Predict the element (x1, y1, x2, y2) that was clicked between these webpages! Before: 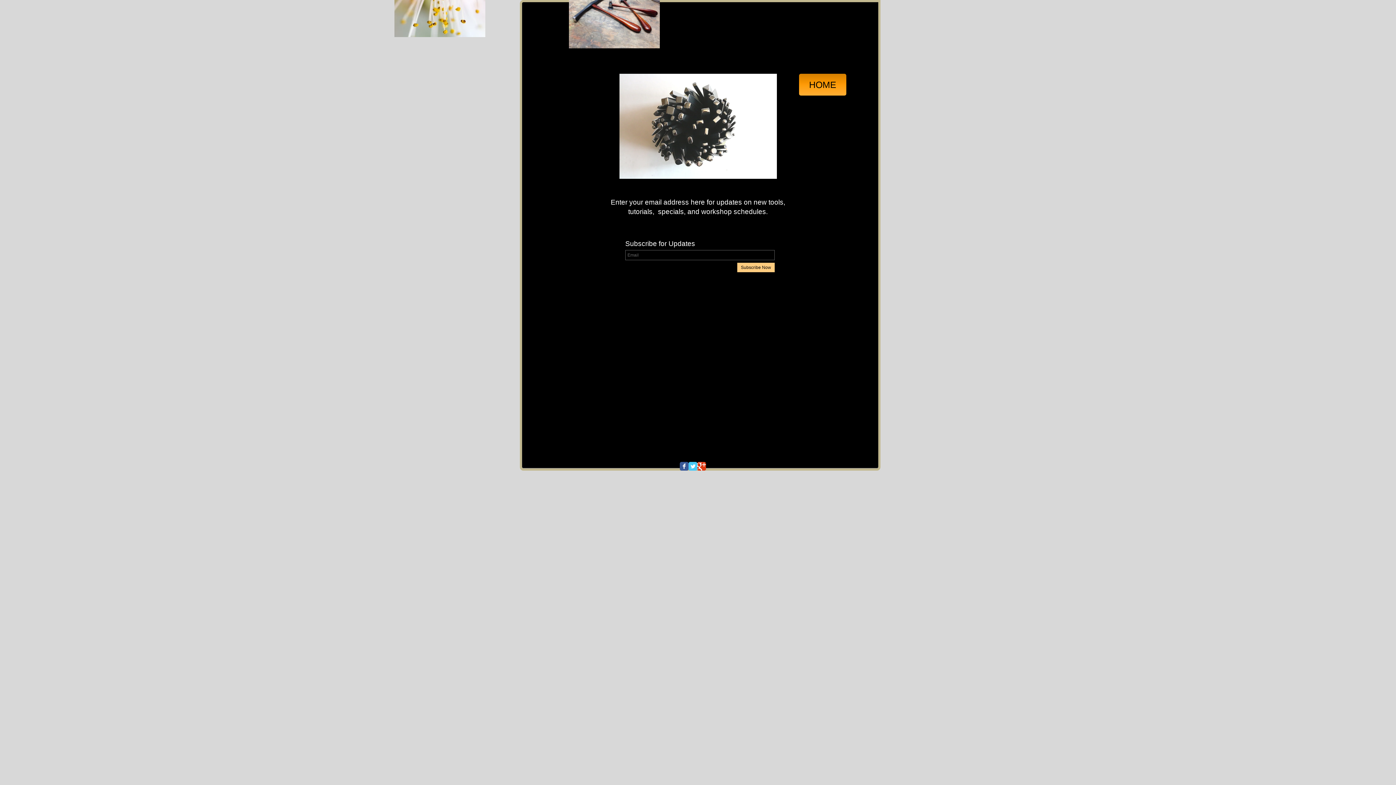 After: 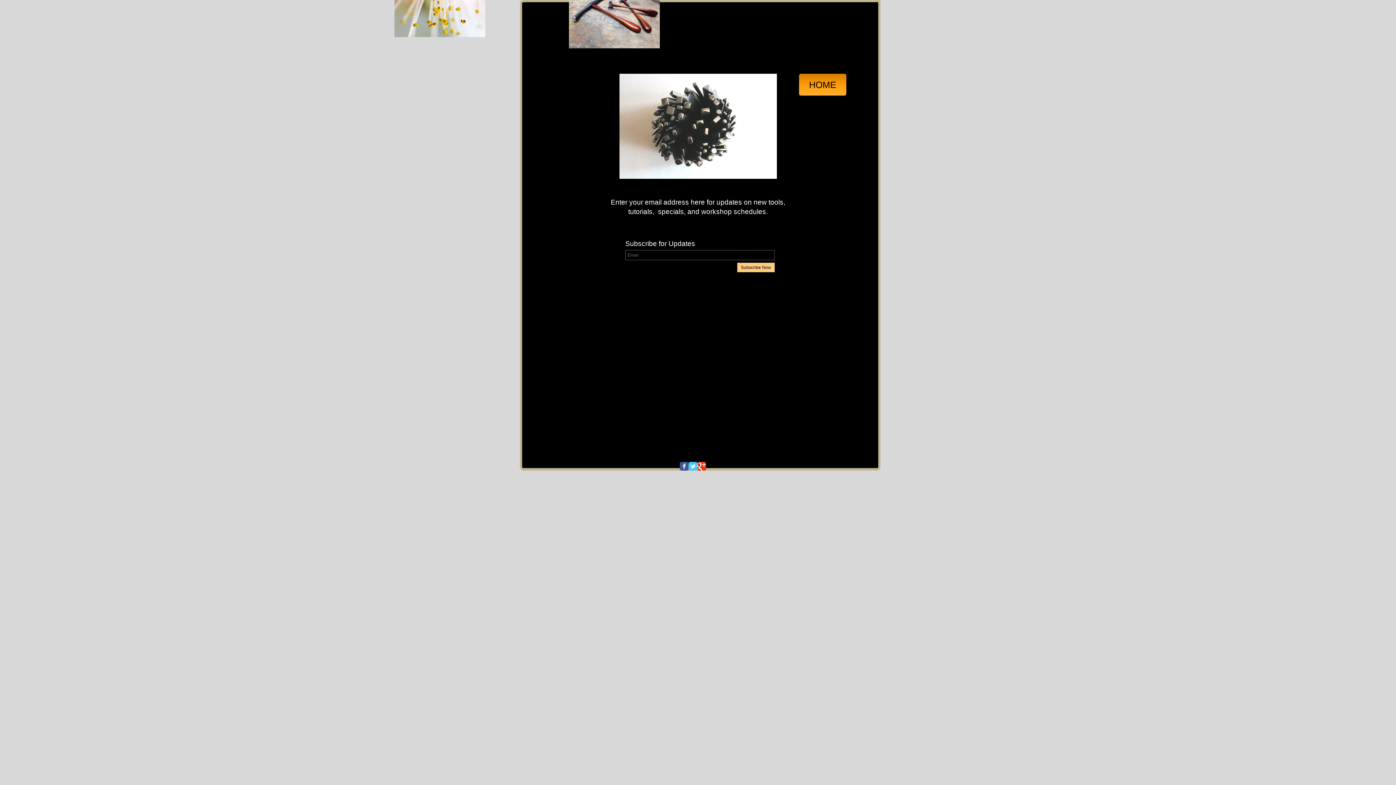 Action: bbox: (680, 462, 688, 470) label: Wix Facebook page